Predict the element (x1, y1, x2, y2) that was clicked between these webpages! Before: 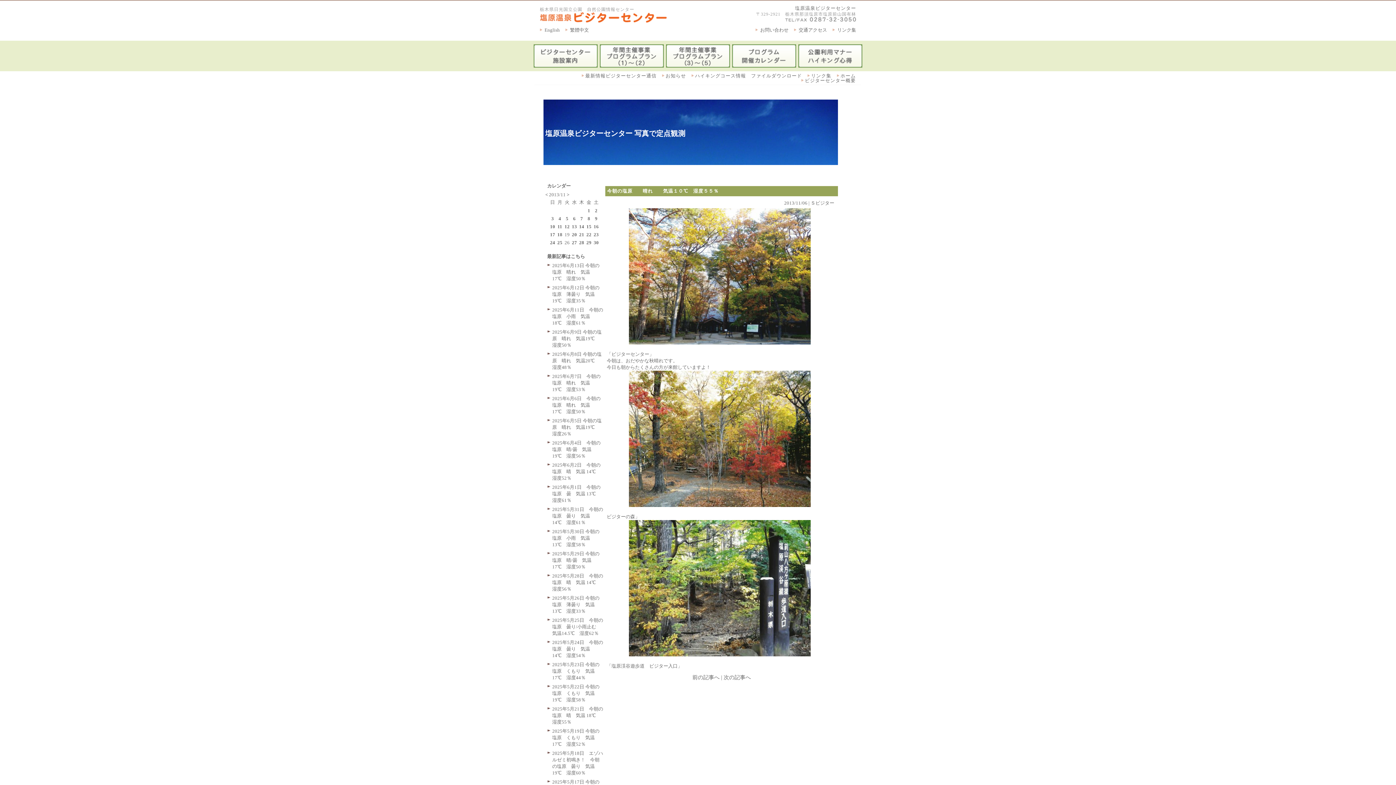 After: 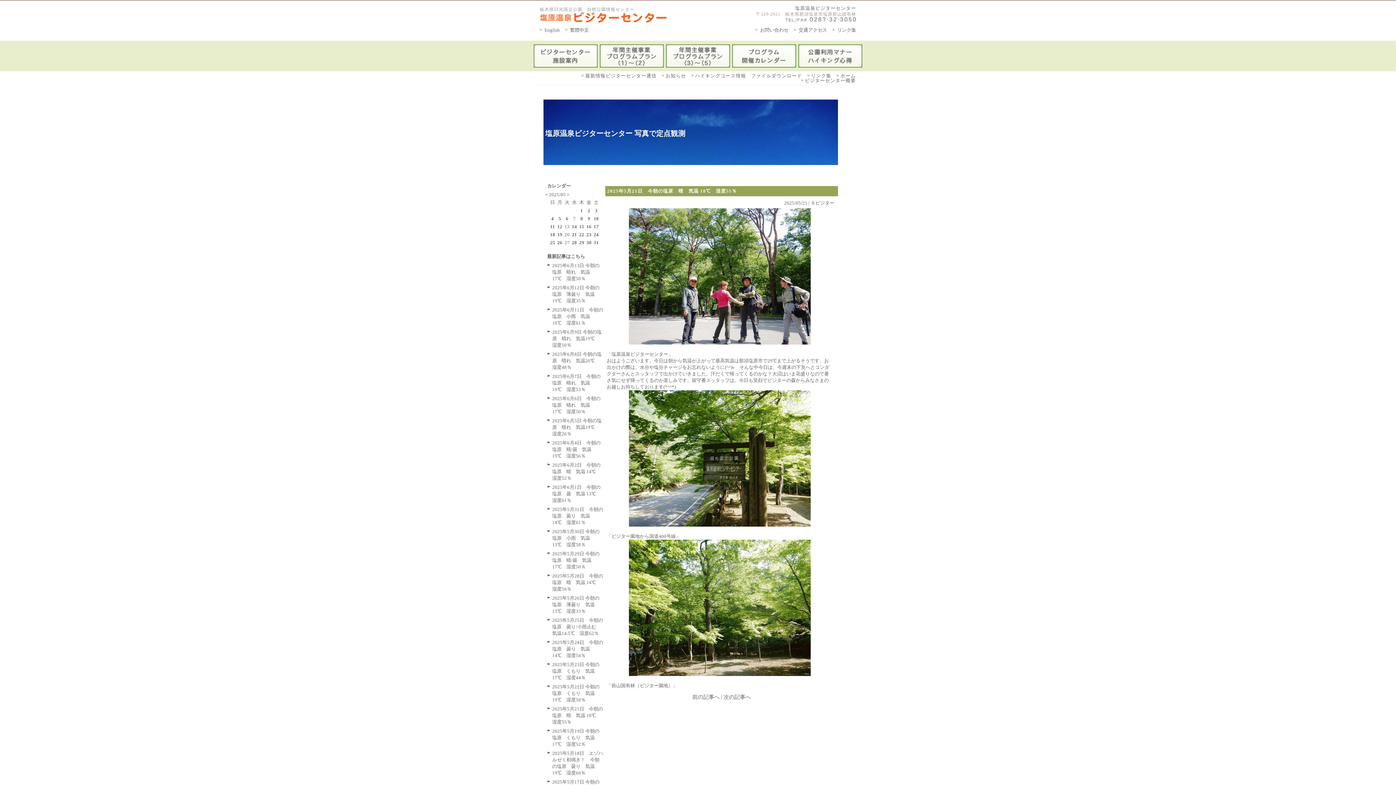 Action: bbox: (552, 706, 603, 725) label: 2025年5月21日　今朝の塩原　晴　気温 18℃　湿度55％